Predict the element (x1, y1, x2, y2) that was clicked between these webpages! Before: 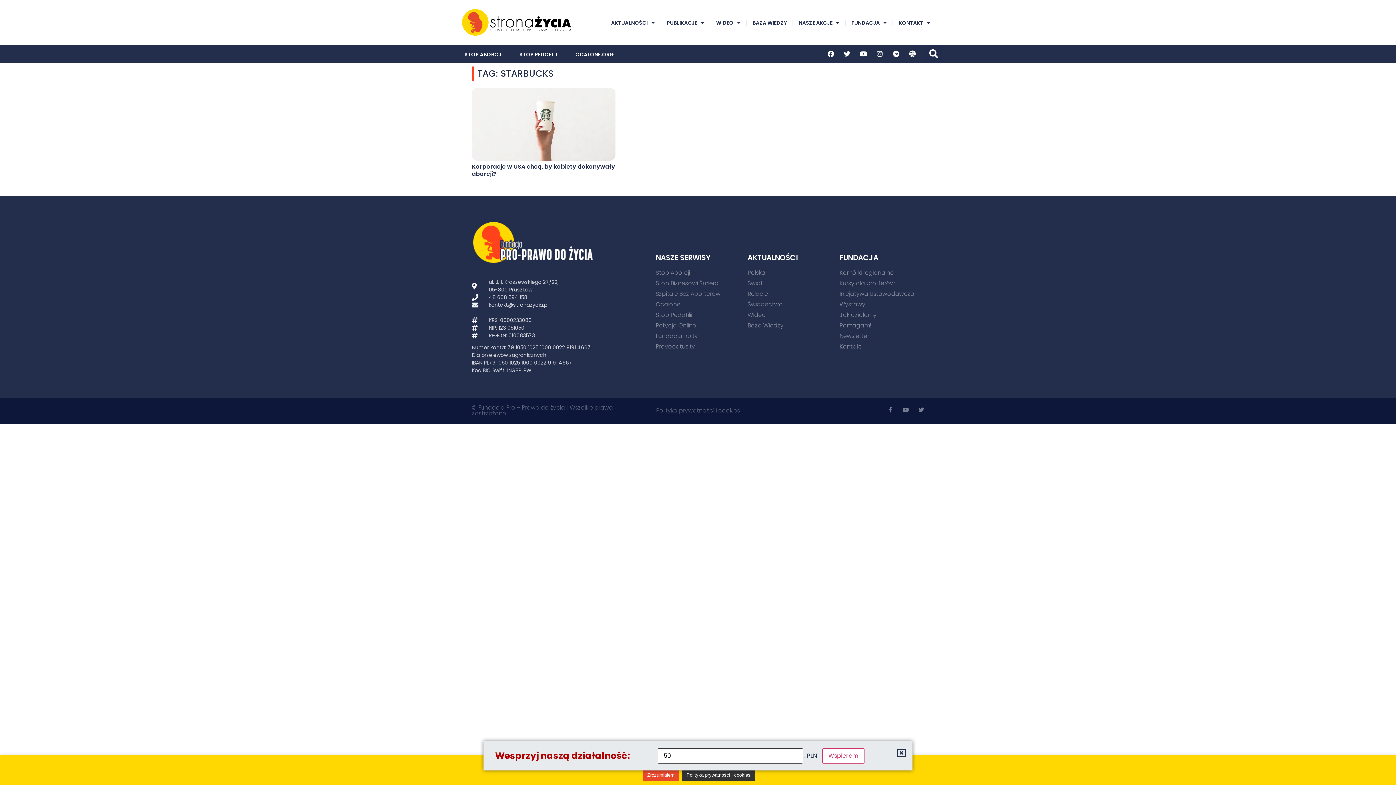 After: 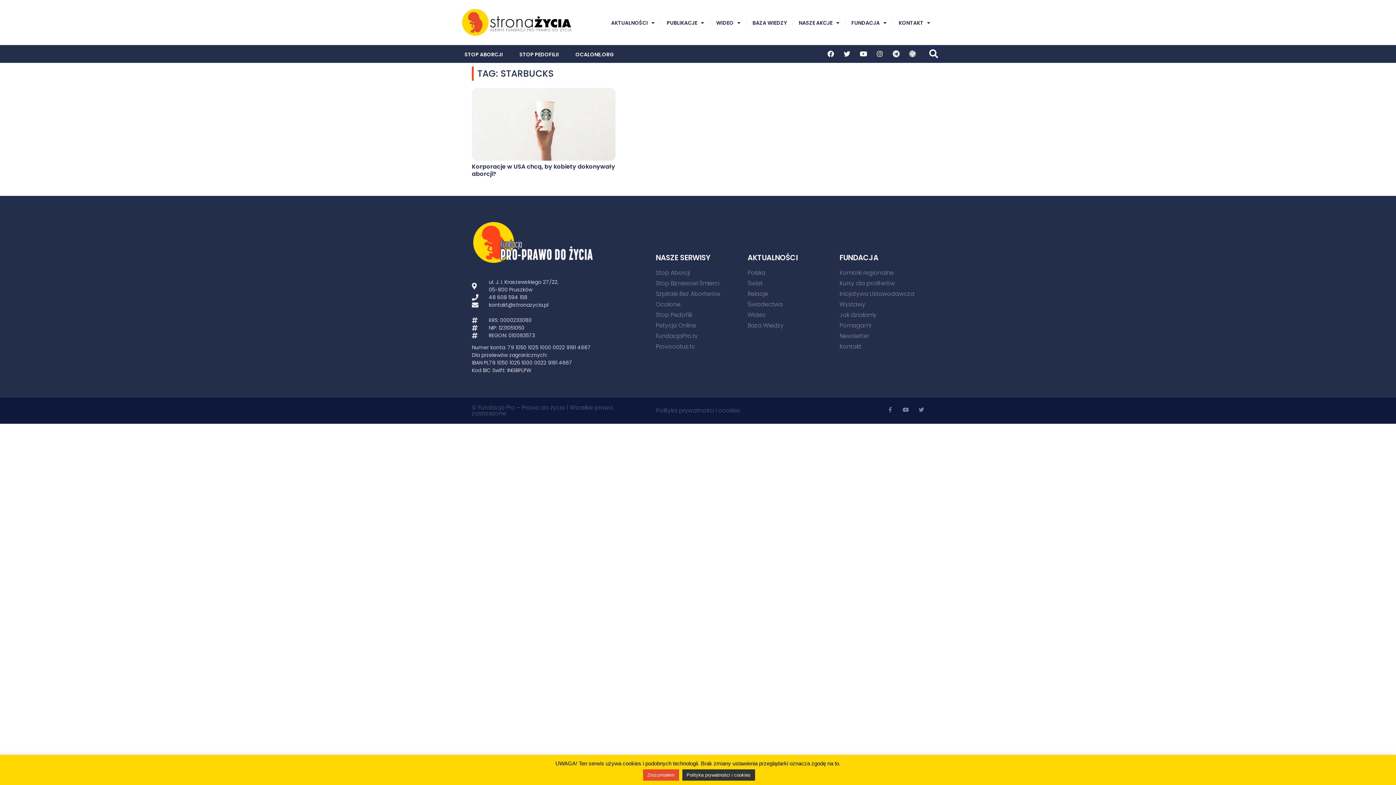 Action: bbox: (889, 47, 902, 60) label: Telegram